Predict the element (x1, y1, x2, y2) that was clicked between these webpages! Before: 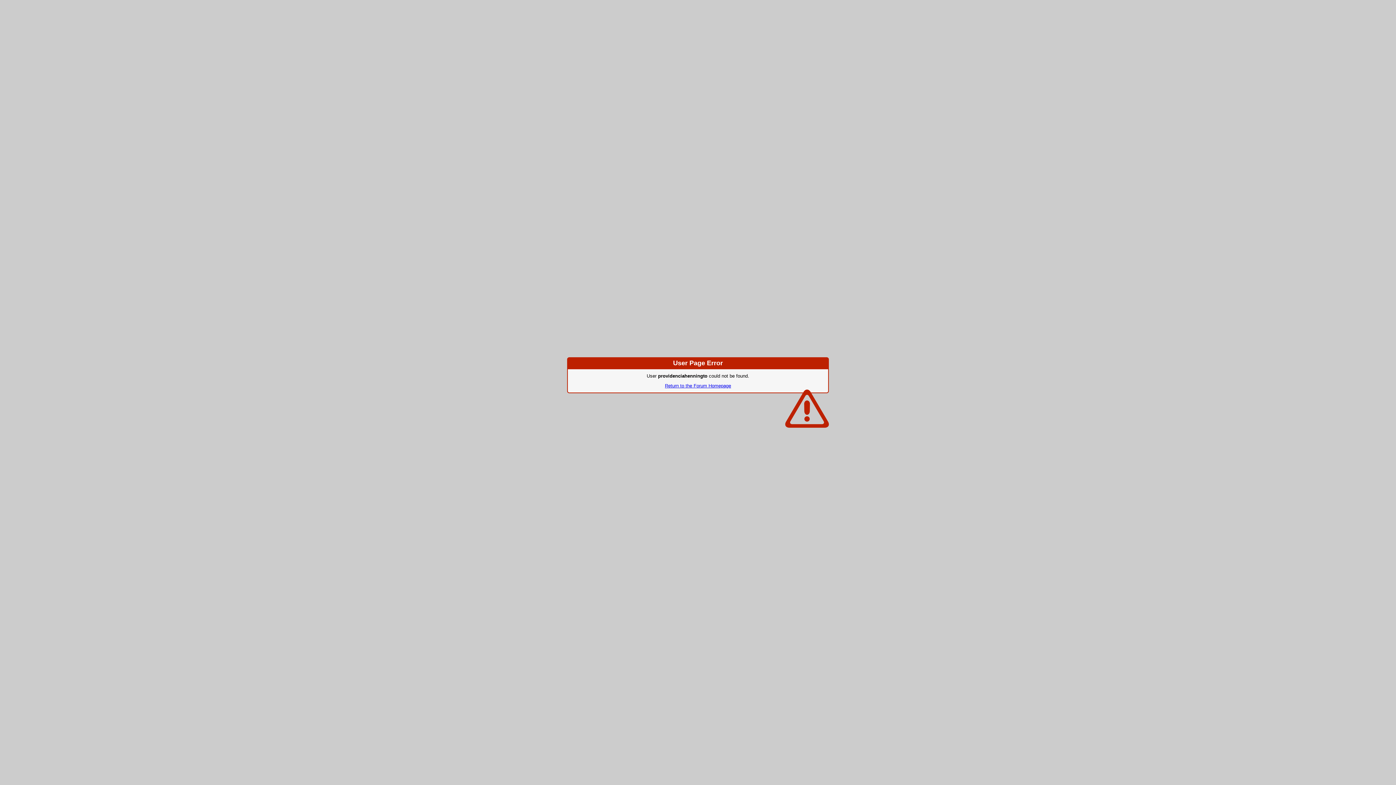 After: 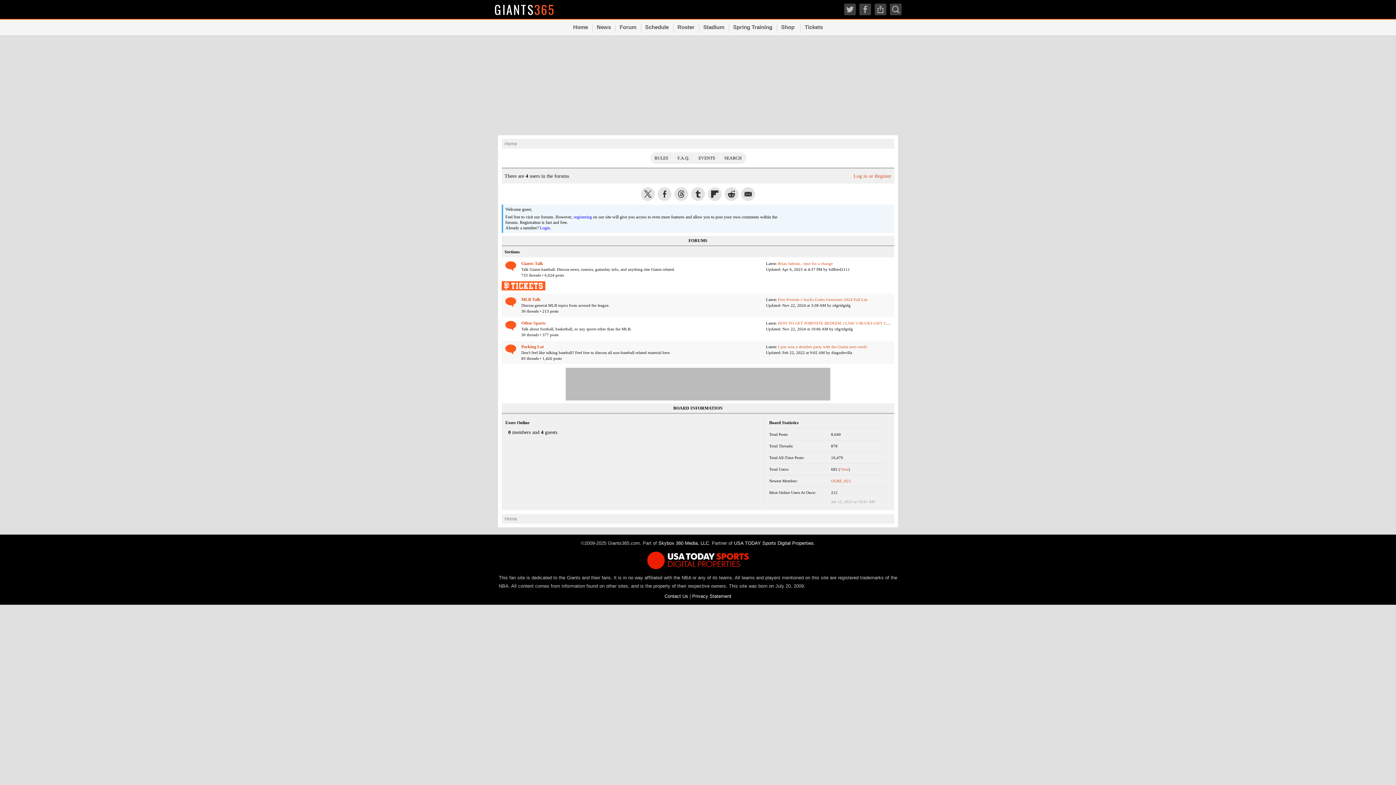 Action: bbox: (665, 383, 731, 388) label: Return to the Forum Homepage